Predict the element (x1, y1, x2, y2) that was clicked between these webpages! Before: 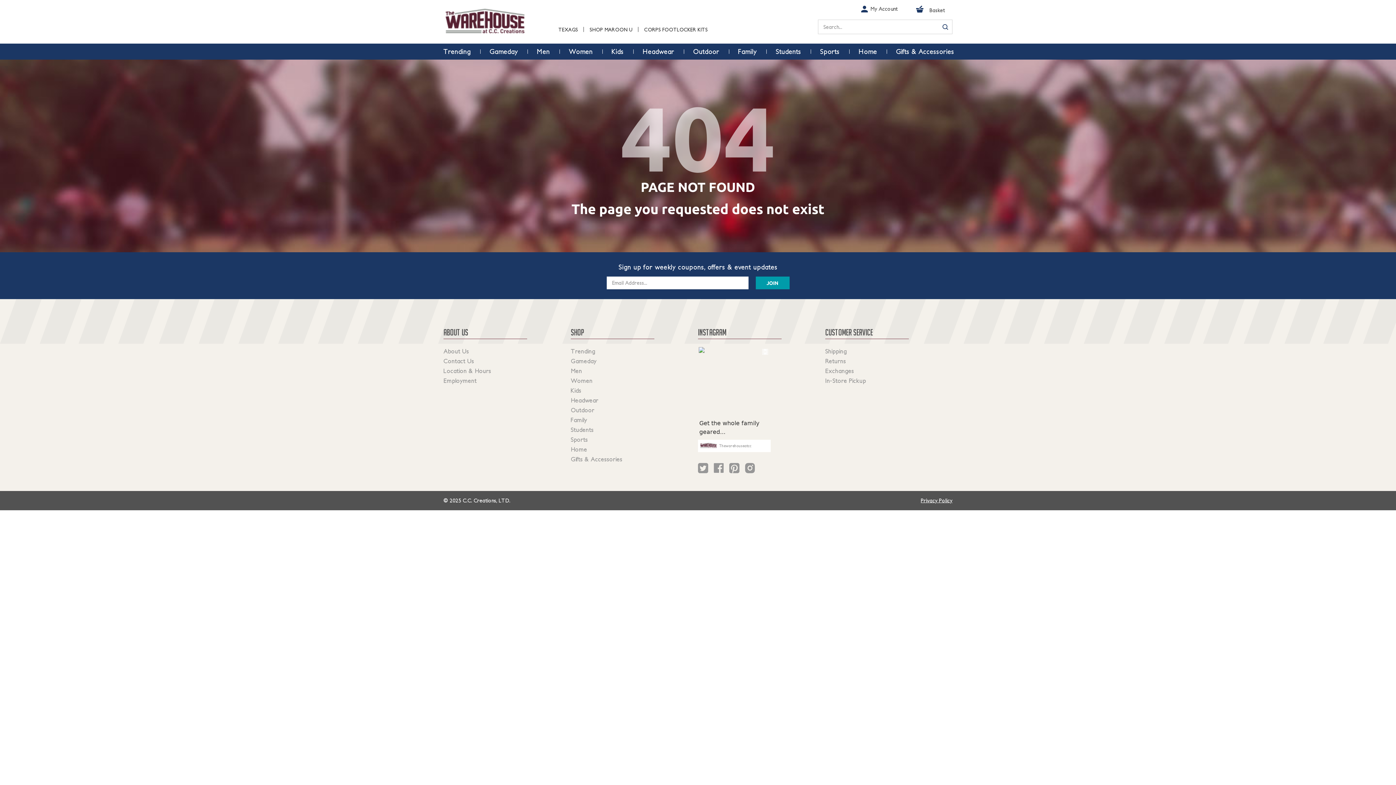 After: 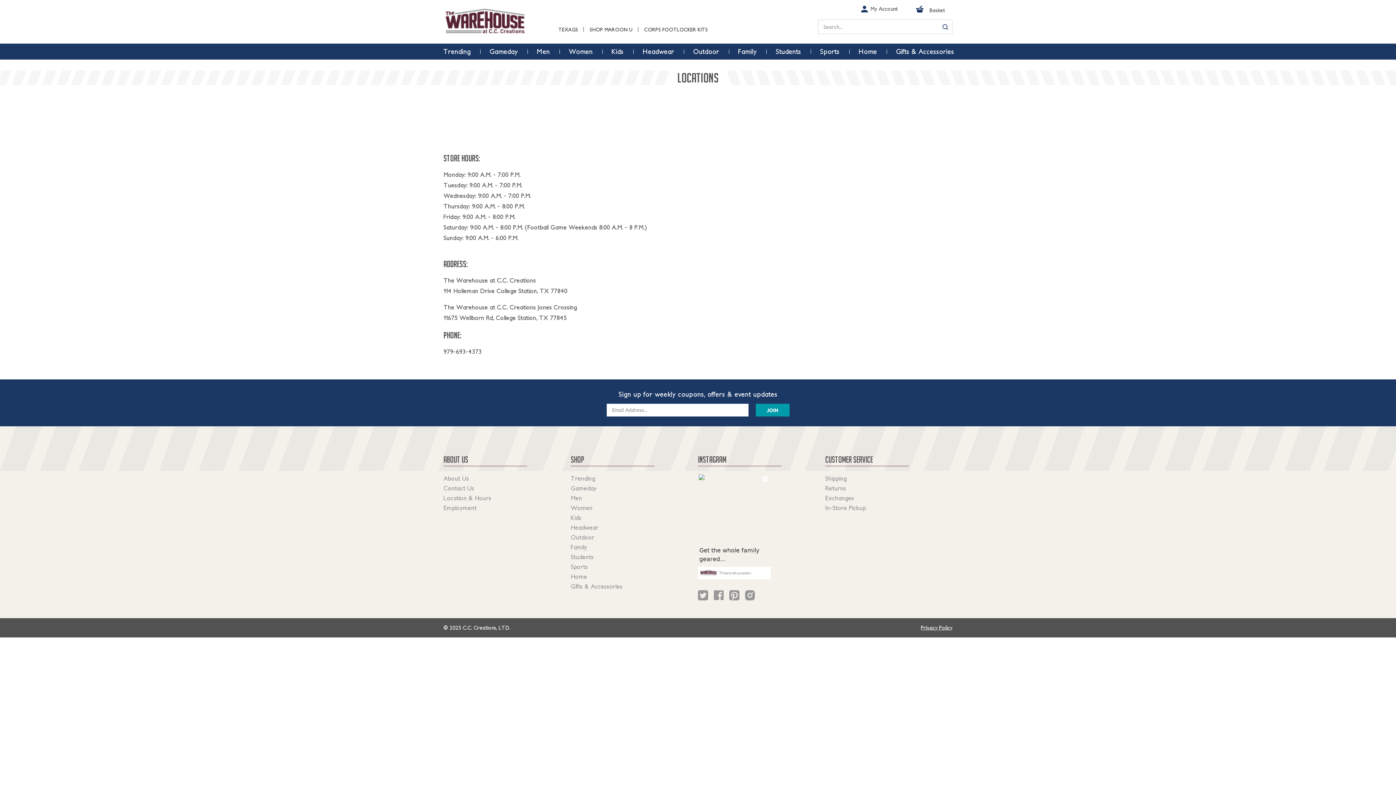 Action: bbox: (443, 366, 491, 376) label: Location & Hours